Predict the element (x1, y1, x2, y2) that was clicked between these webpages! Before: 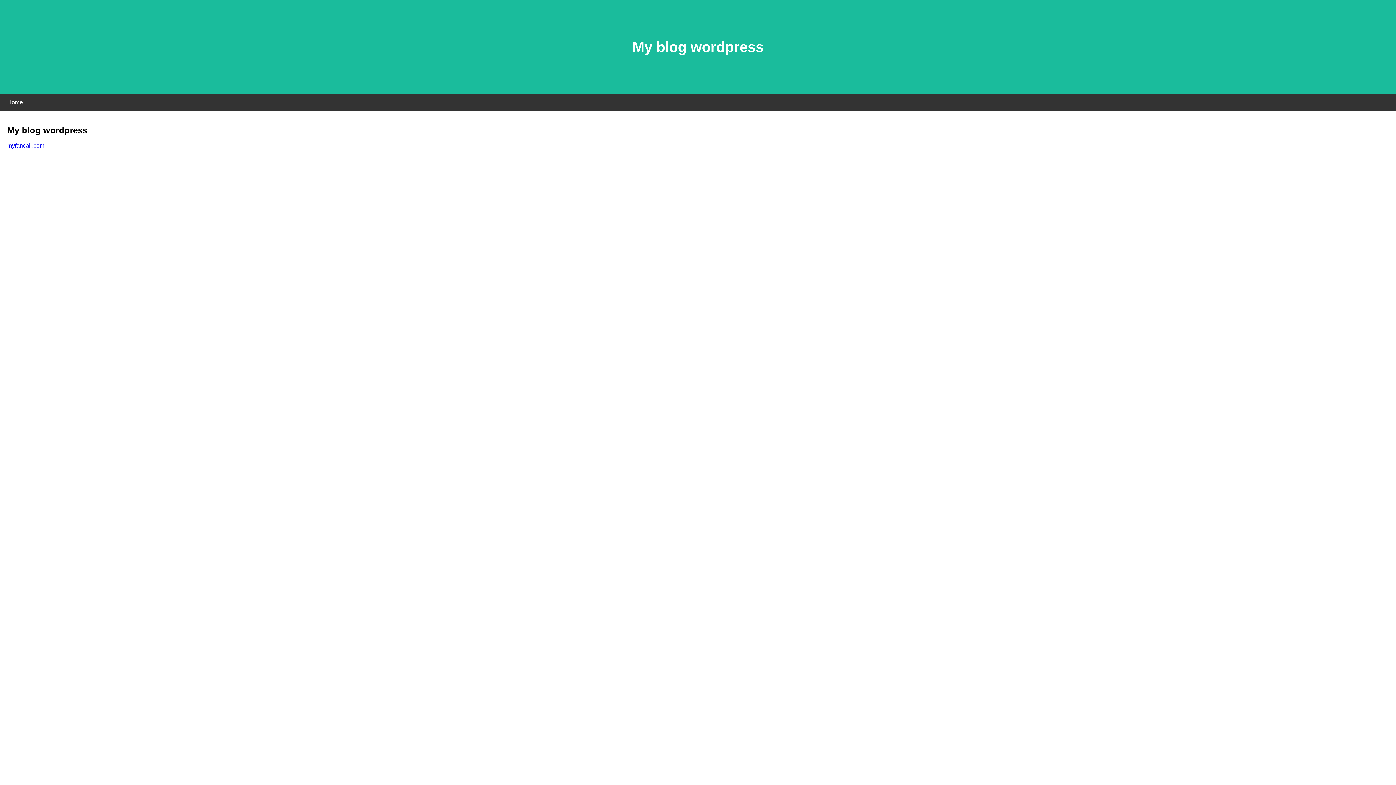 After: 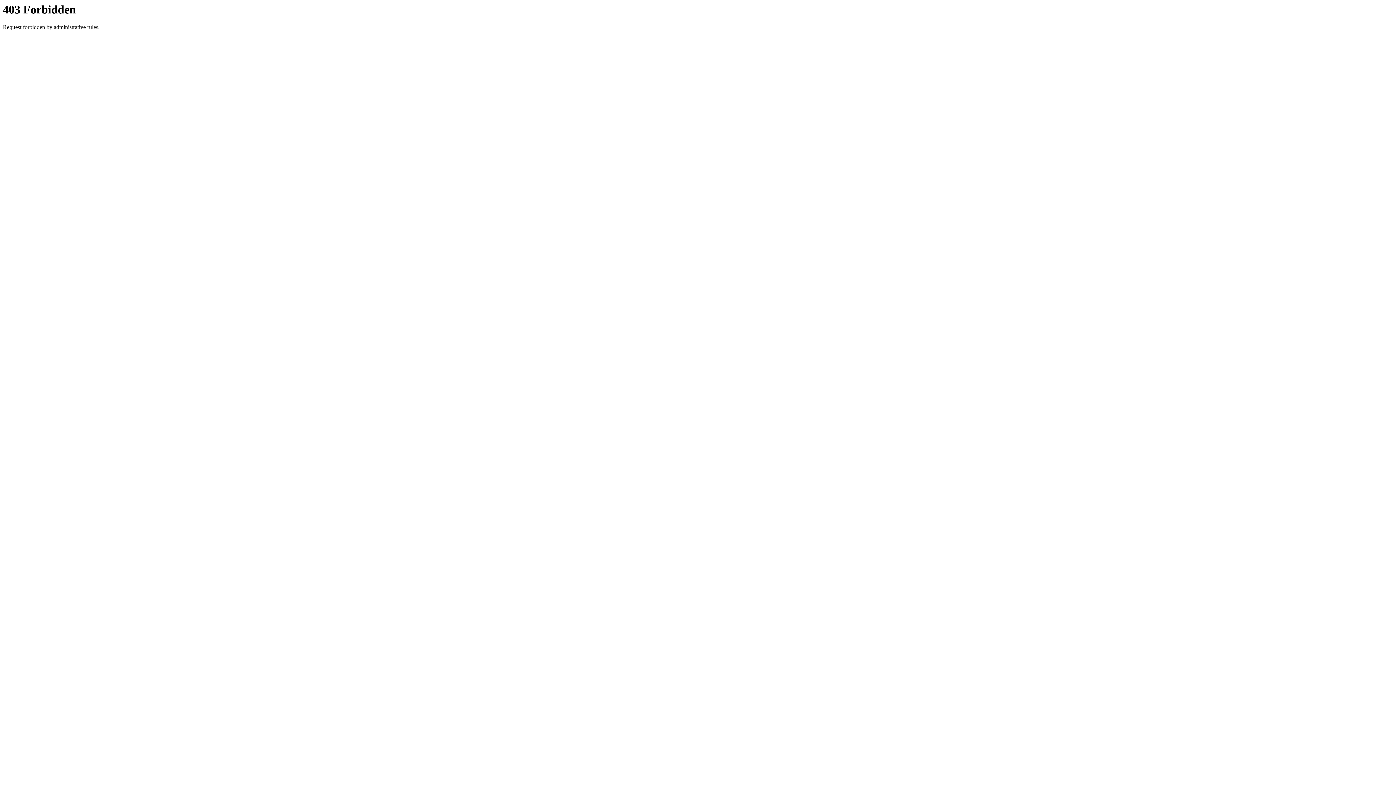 Action: bbox: (7, 142, 44, 148) label: myfancall.com